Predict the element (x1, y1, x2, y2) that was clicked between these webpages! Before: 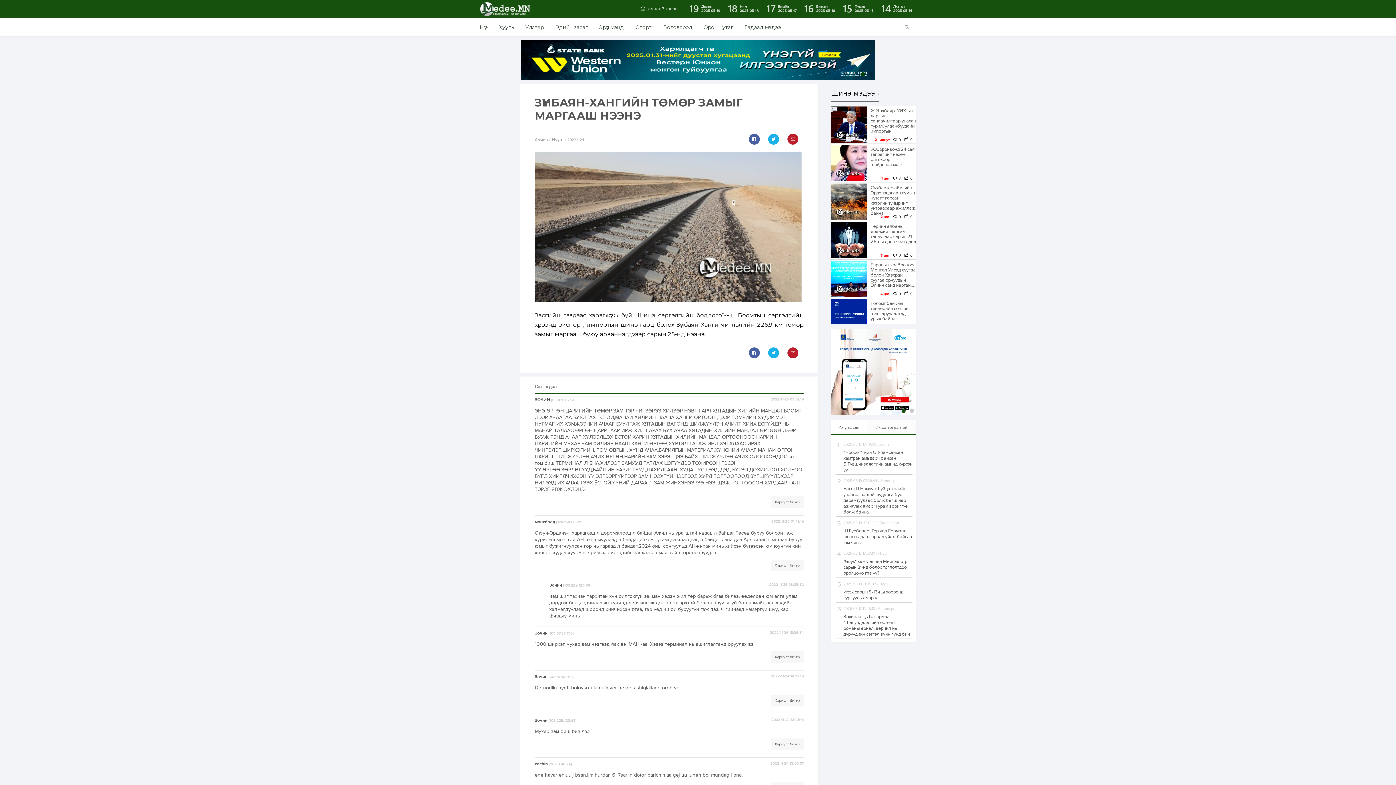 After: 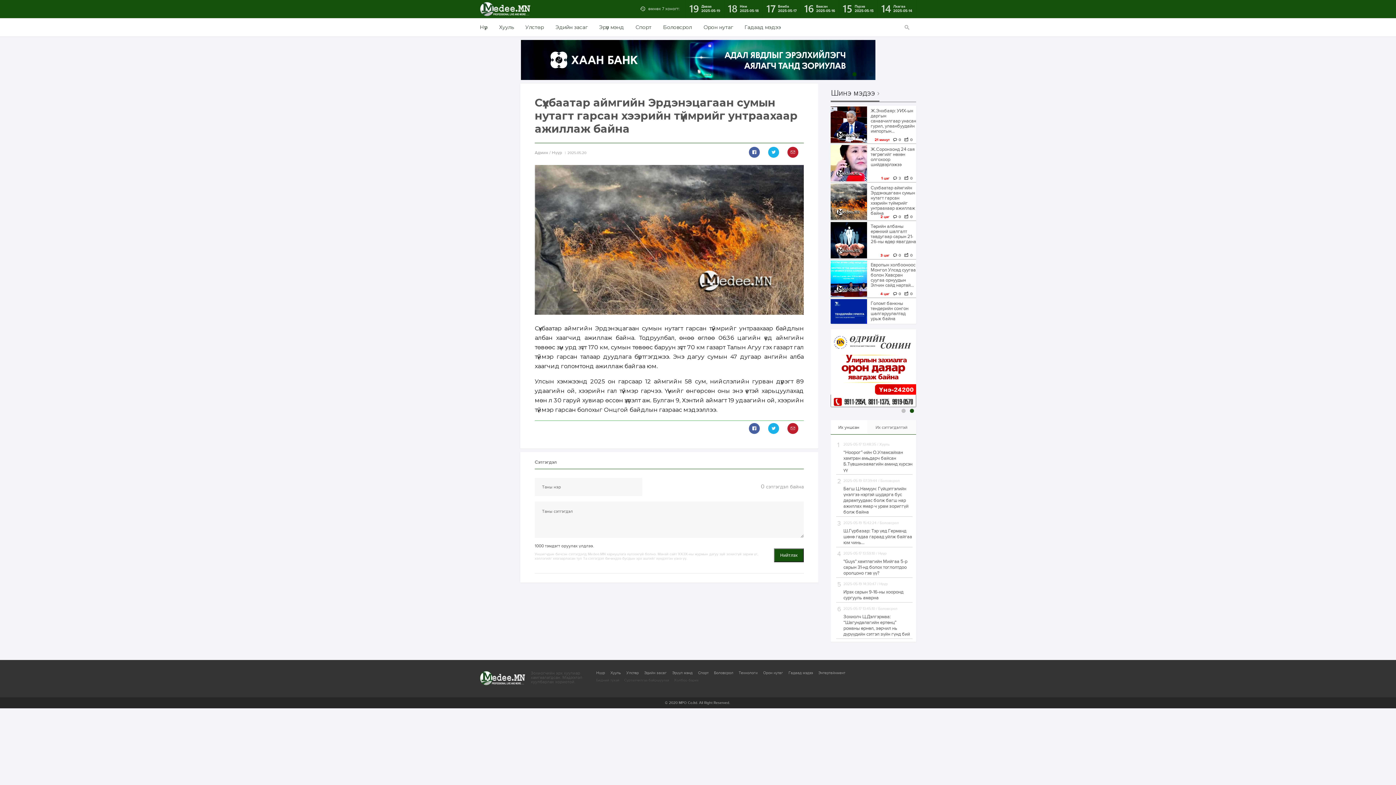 Action: bbox: (830, 183, 867, 221)